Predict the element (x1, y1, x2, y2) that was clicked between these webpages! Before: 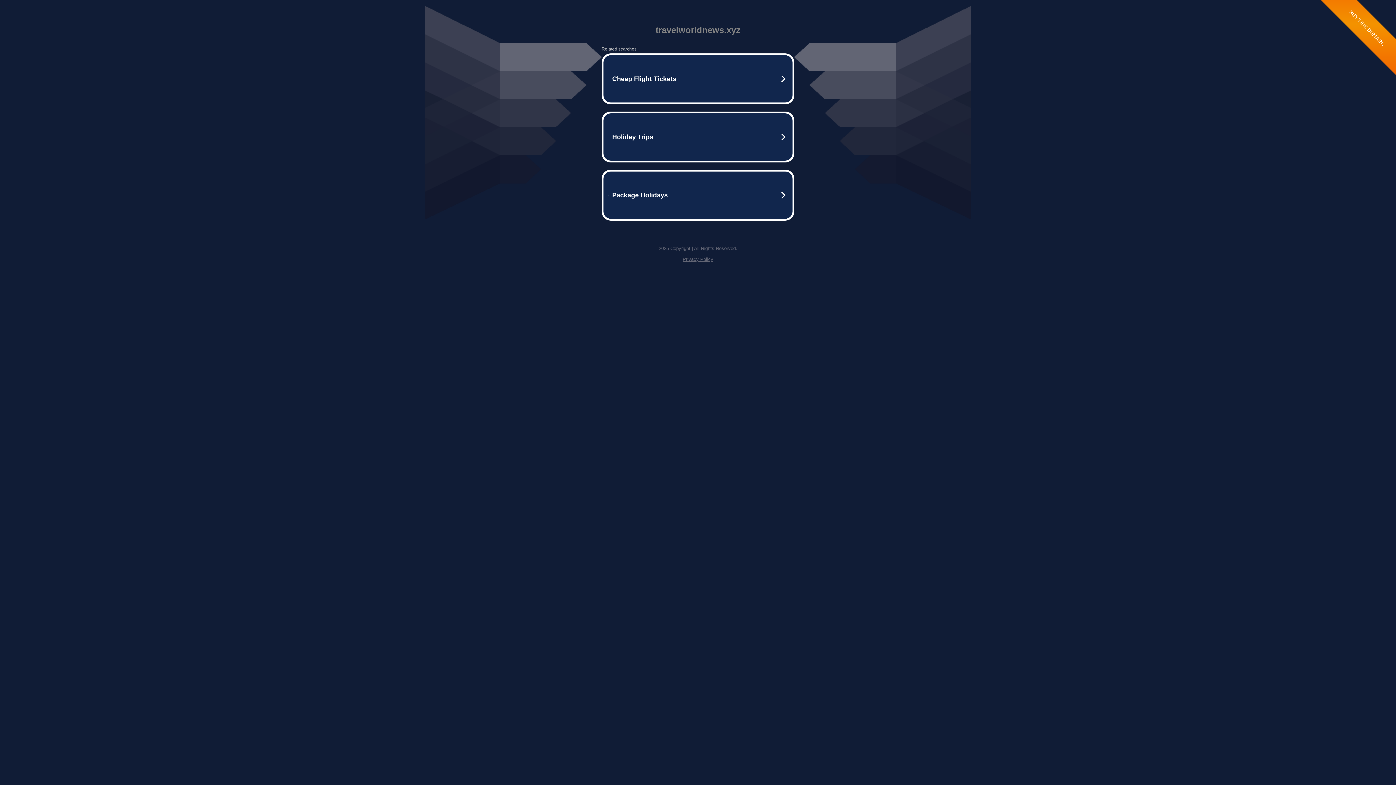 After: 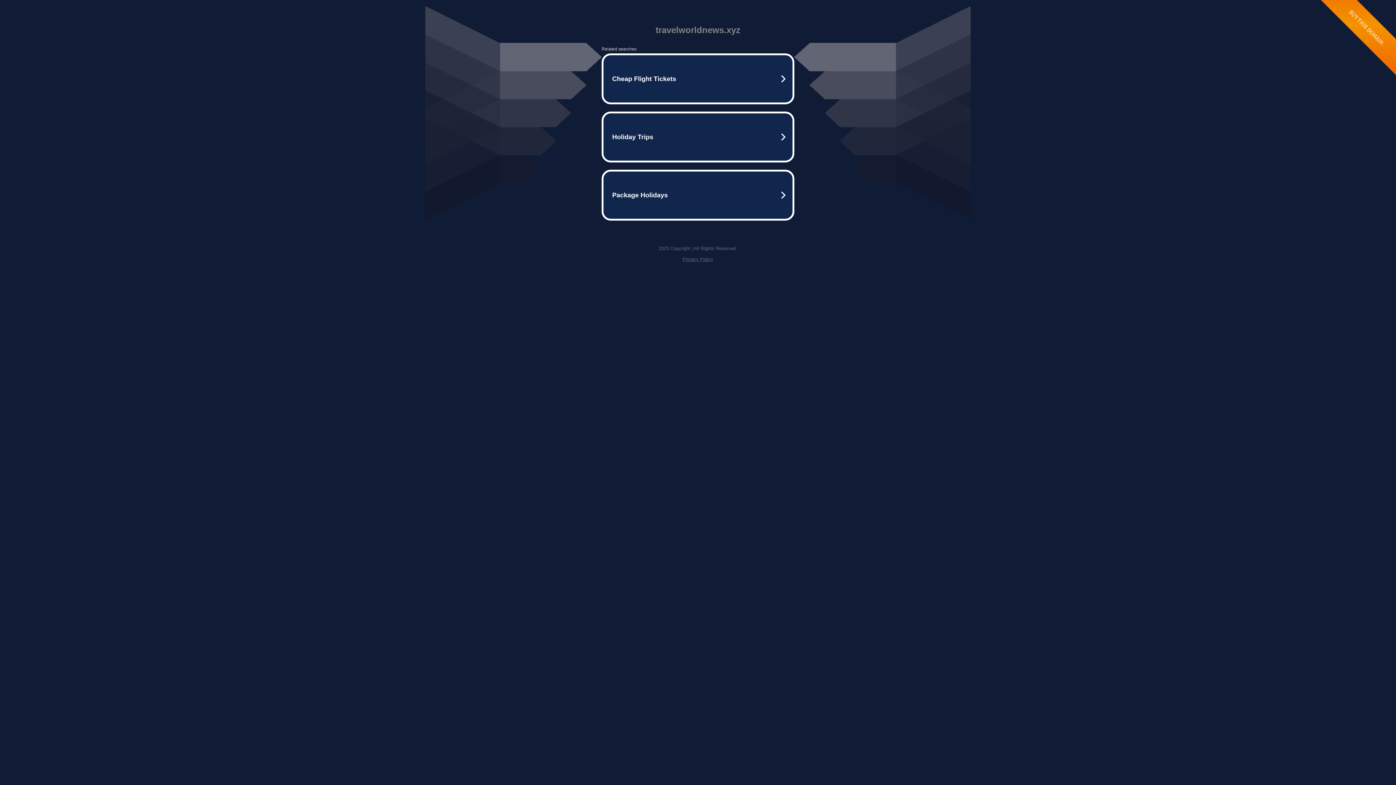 Action: label: Privacy Policy bbox: (682, 256, 713, 262)